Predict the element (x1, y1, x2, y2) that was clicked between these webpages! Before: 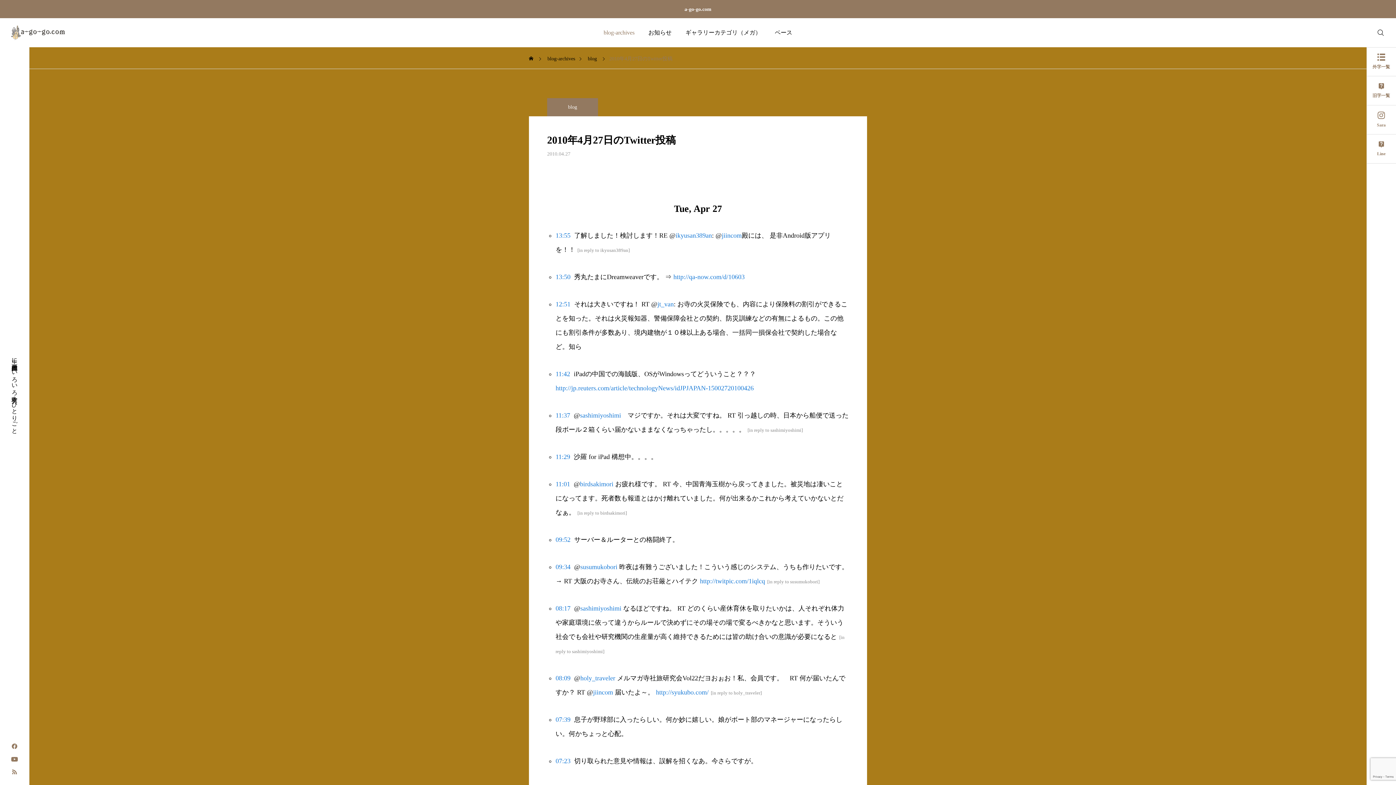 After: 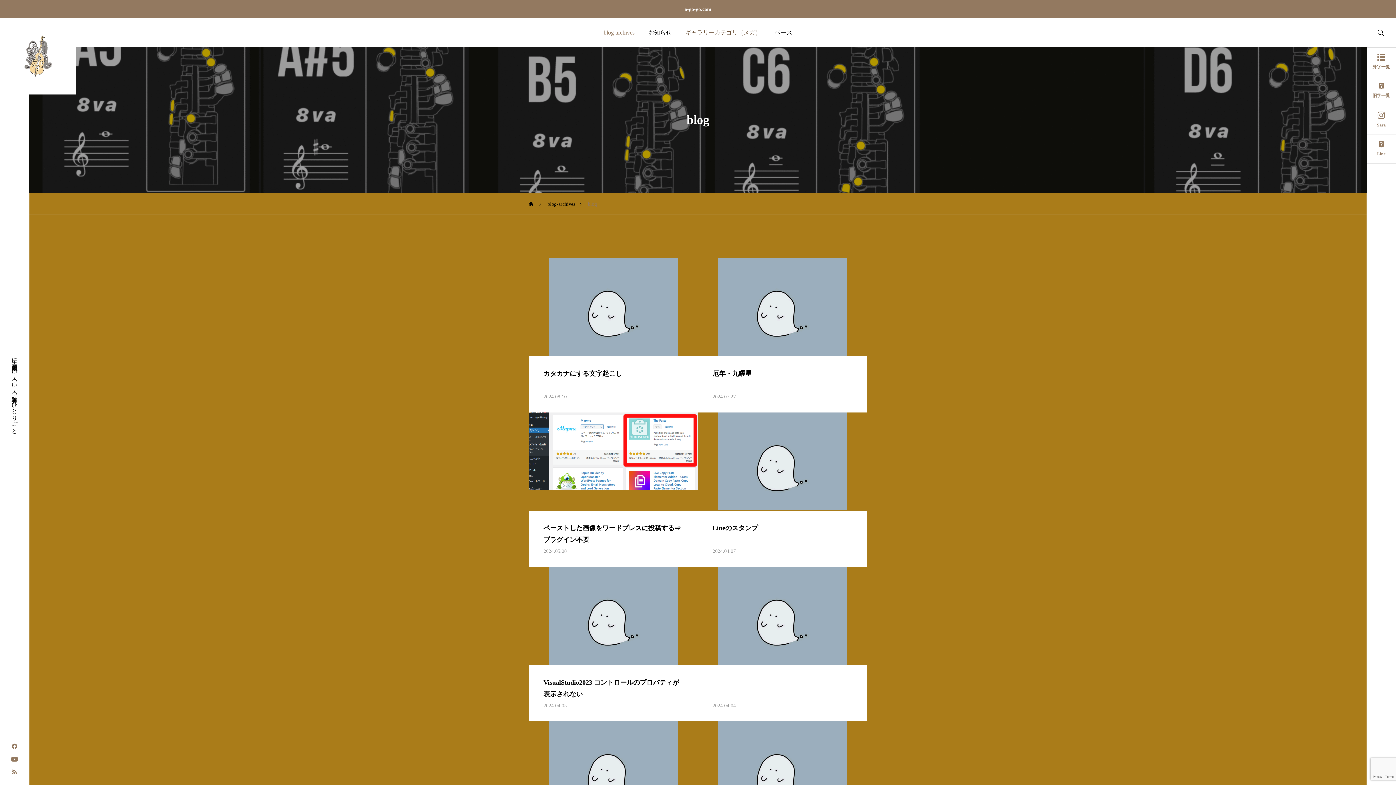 Action: bbox: (547, 98, 598, 116) label: blog